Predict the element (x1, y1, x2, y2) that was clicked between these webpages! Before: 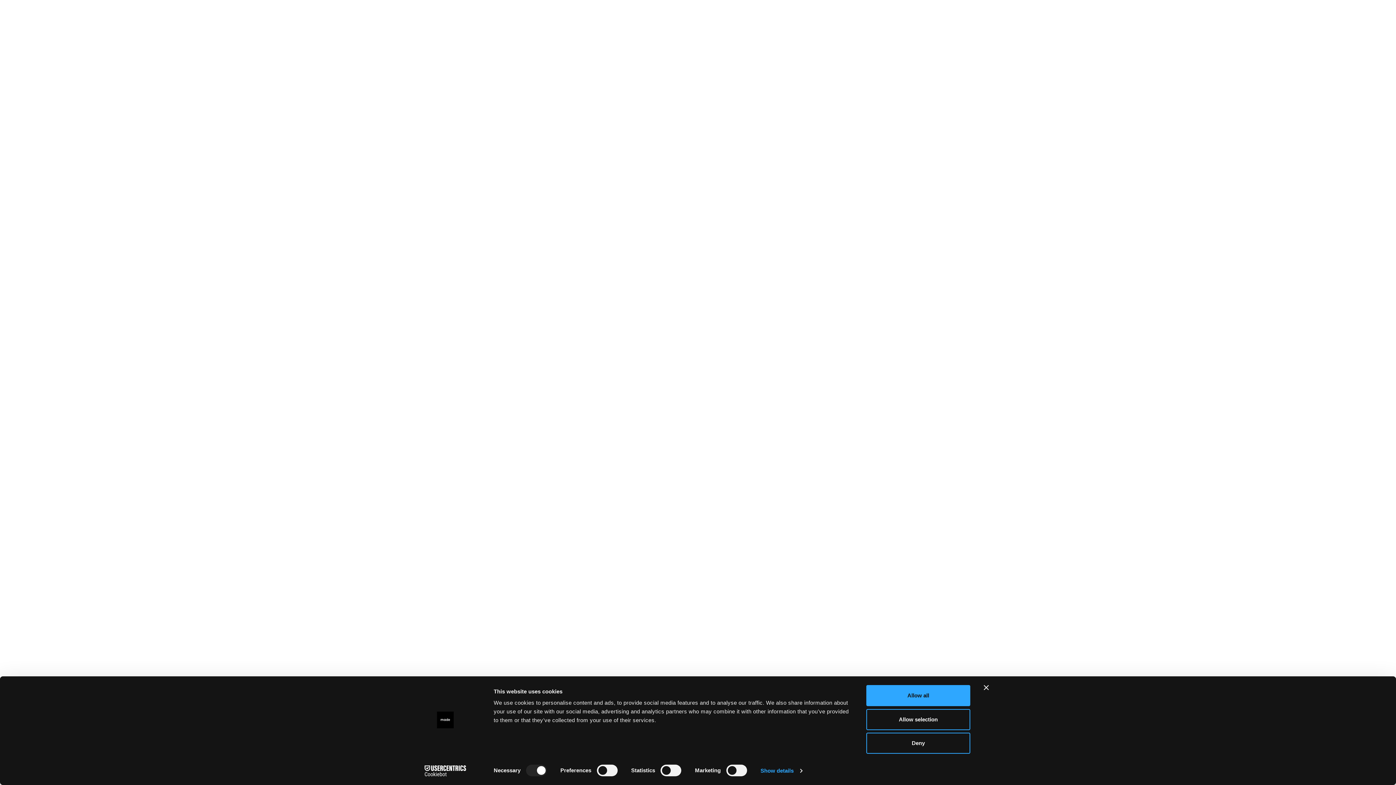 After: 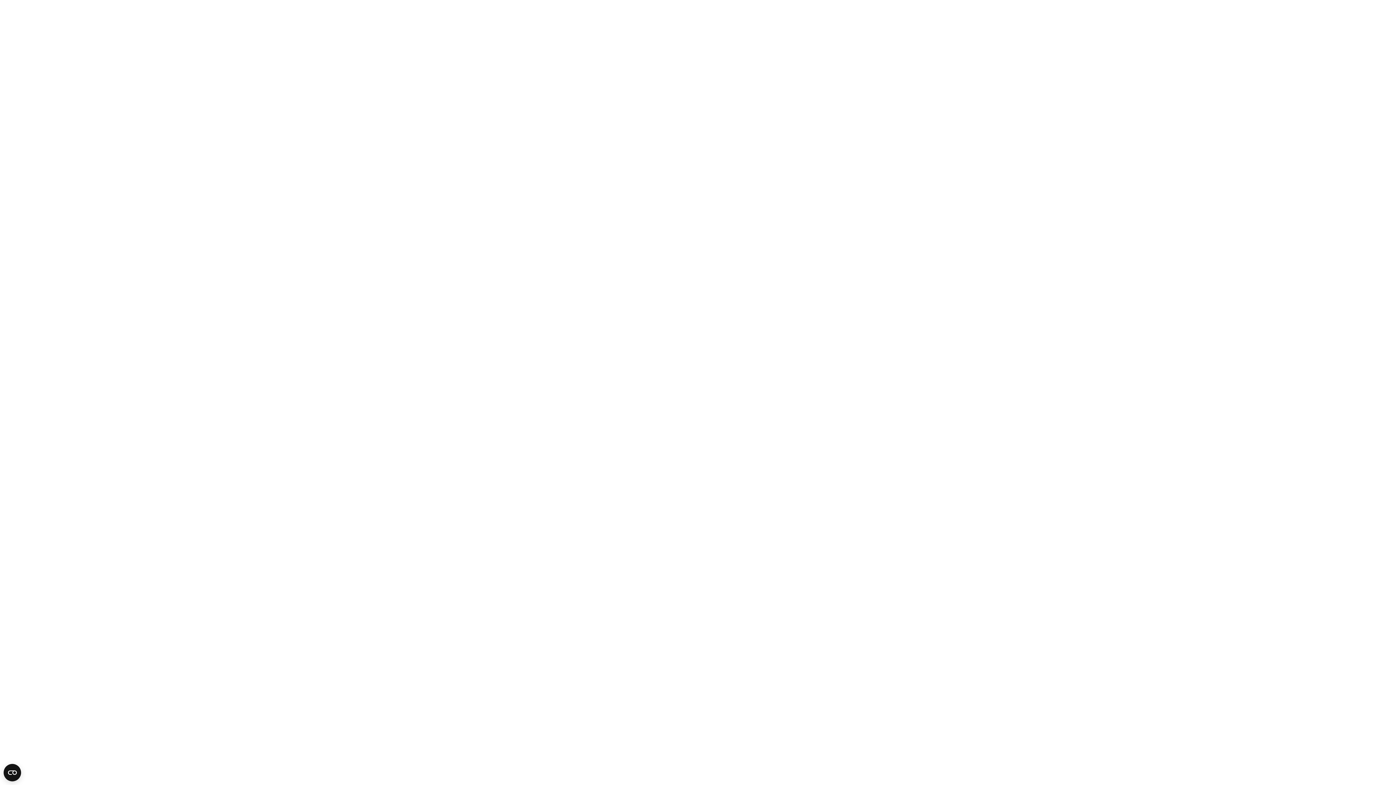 Action: bbox: (866, 733, 970, 754) label: Deny